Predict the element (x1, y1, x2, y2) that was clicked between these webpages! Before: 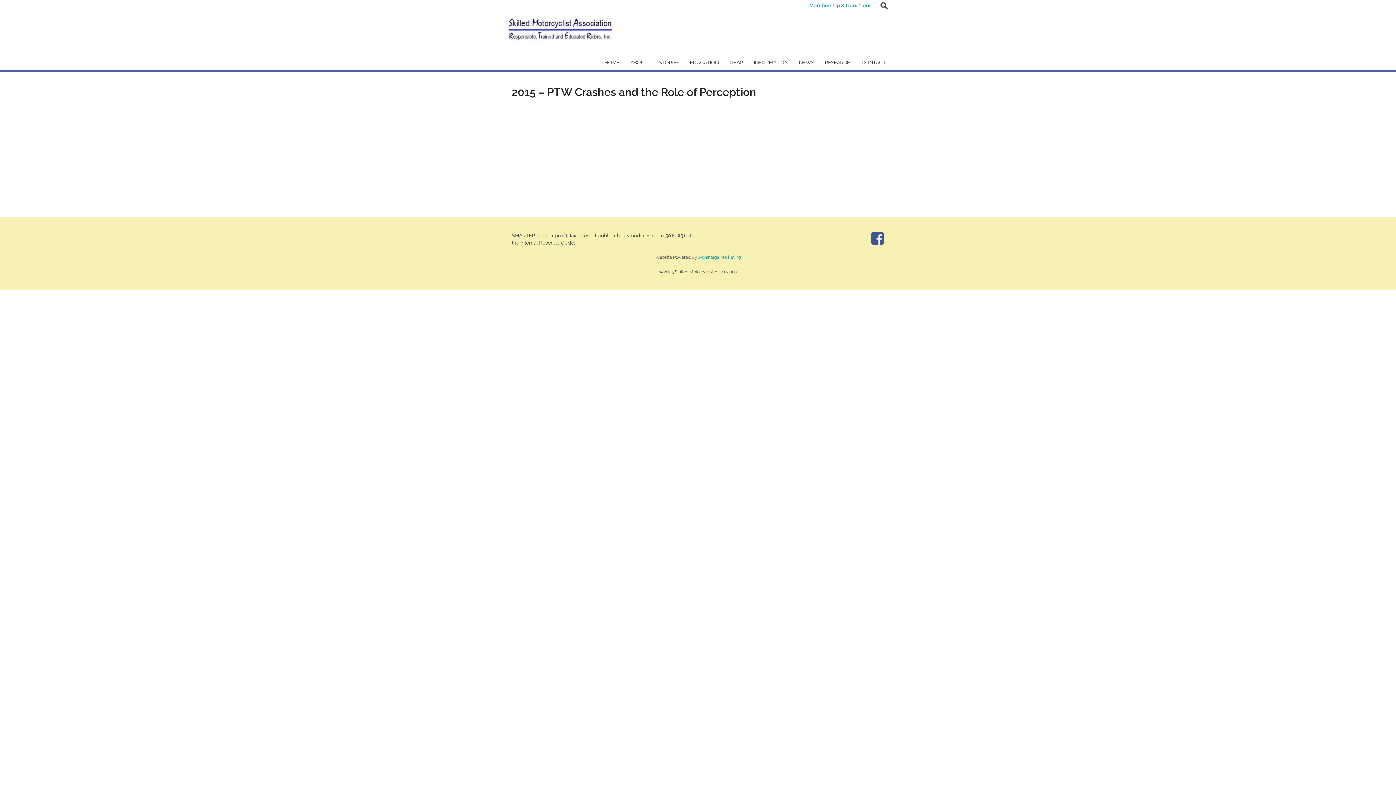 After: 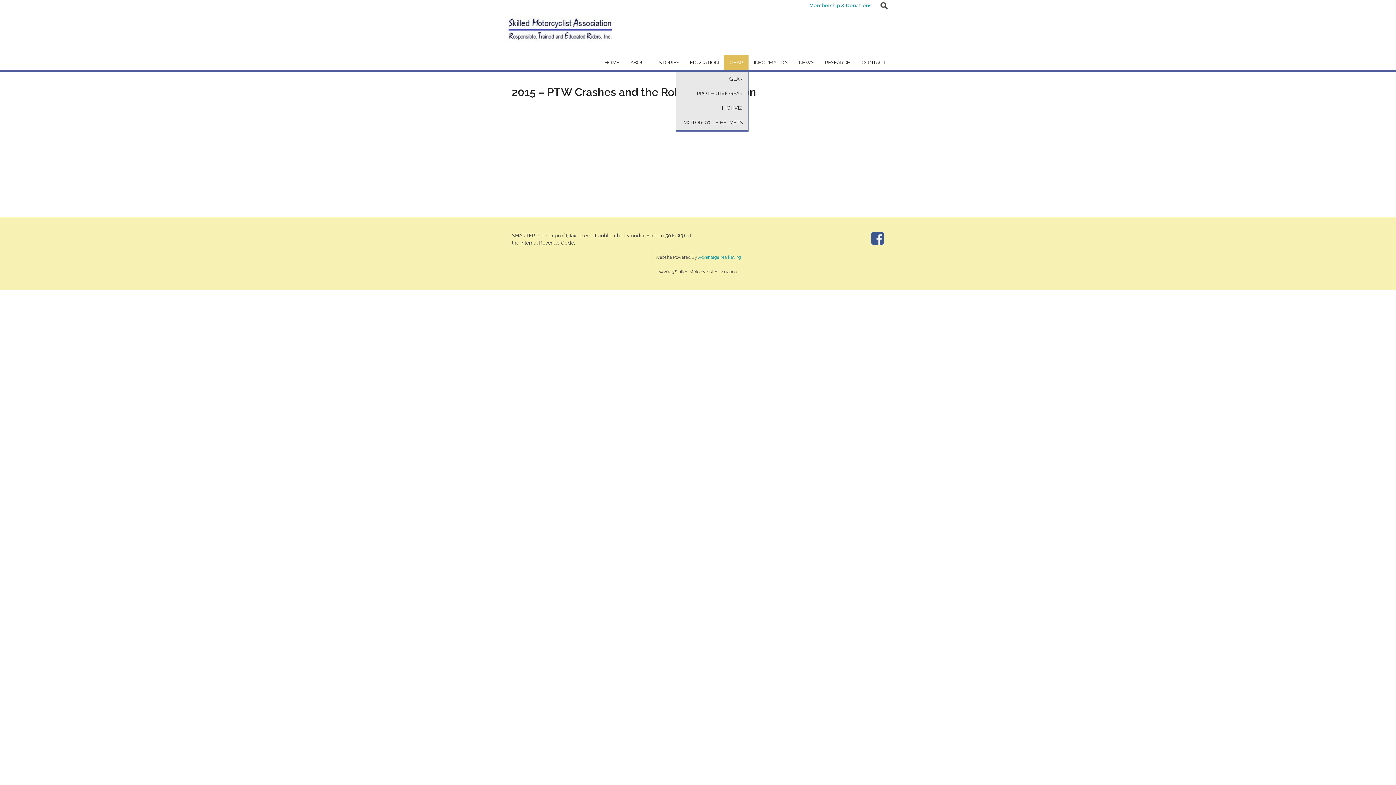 Action: bbox: (724, 55, 748, 69) label: GEAR